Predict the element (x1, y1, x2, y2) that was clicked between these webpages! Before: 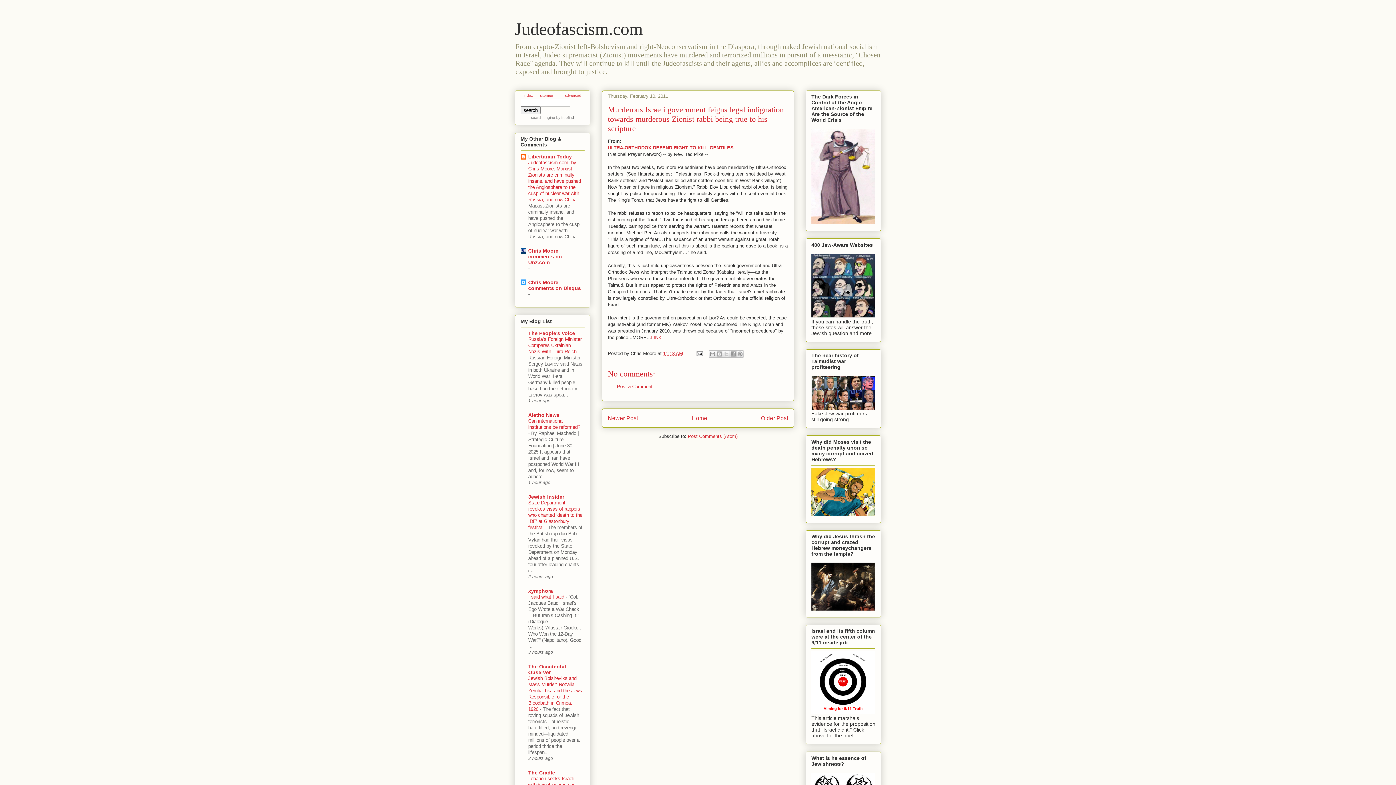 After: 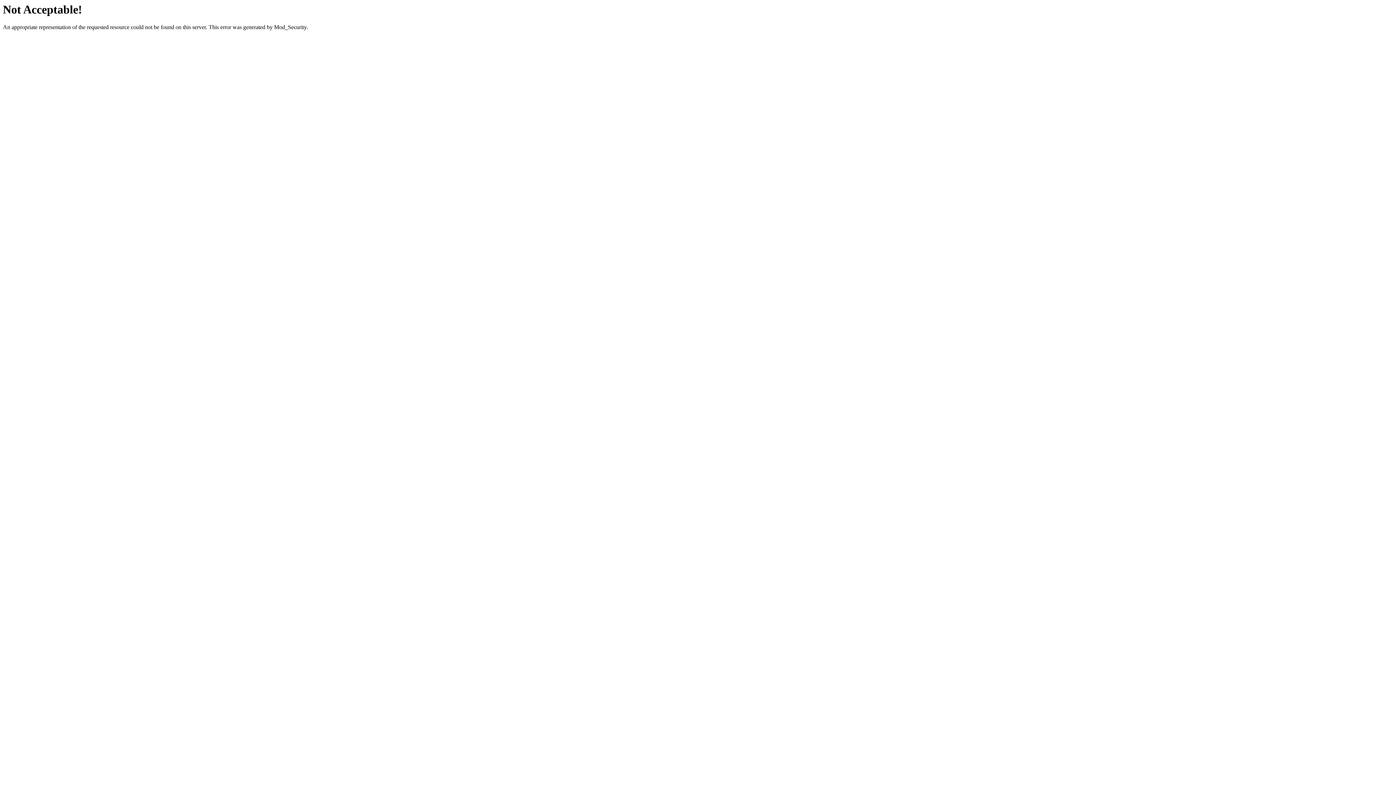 Action: bbox: (811, 313, 875, 318)